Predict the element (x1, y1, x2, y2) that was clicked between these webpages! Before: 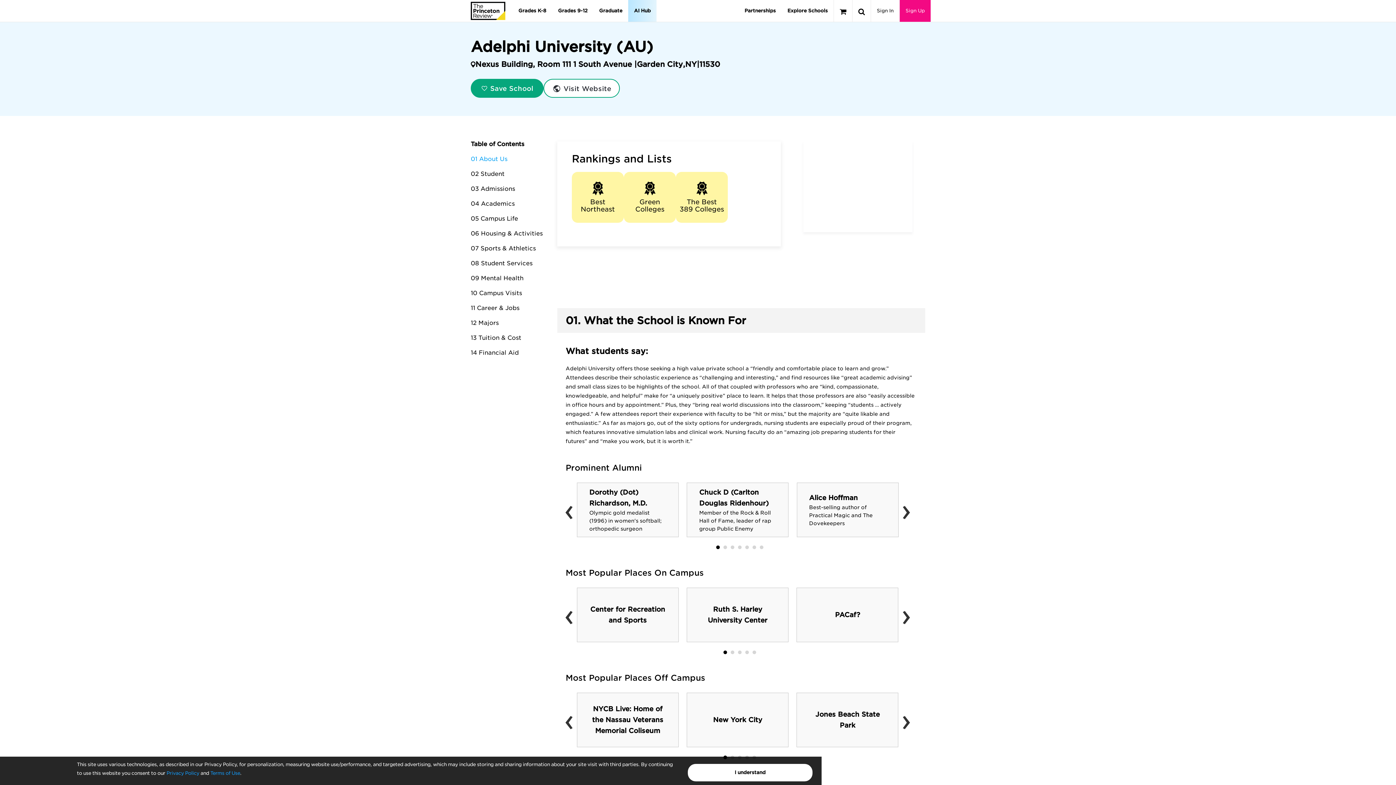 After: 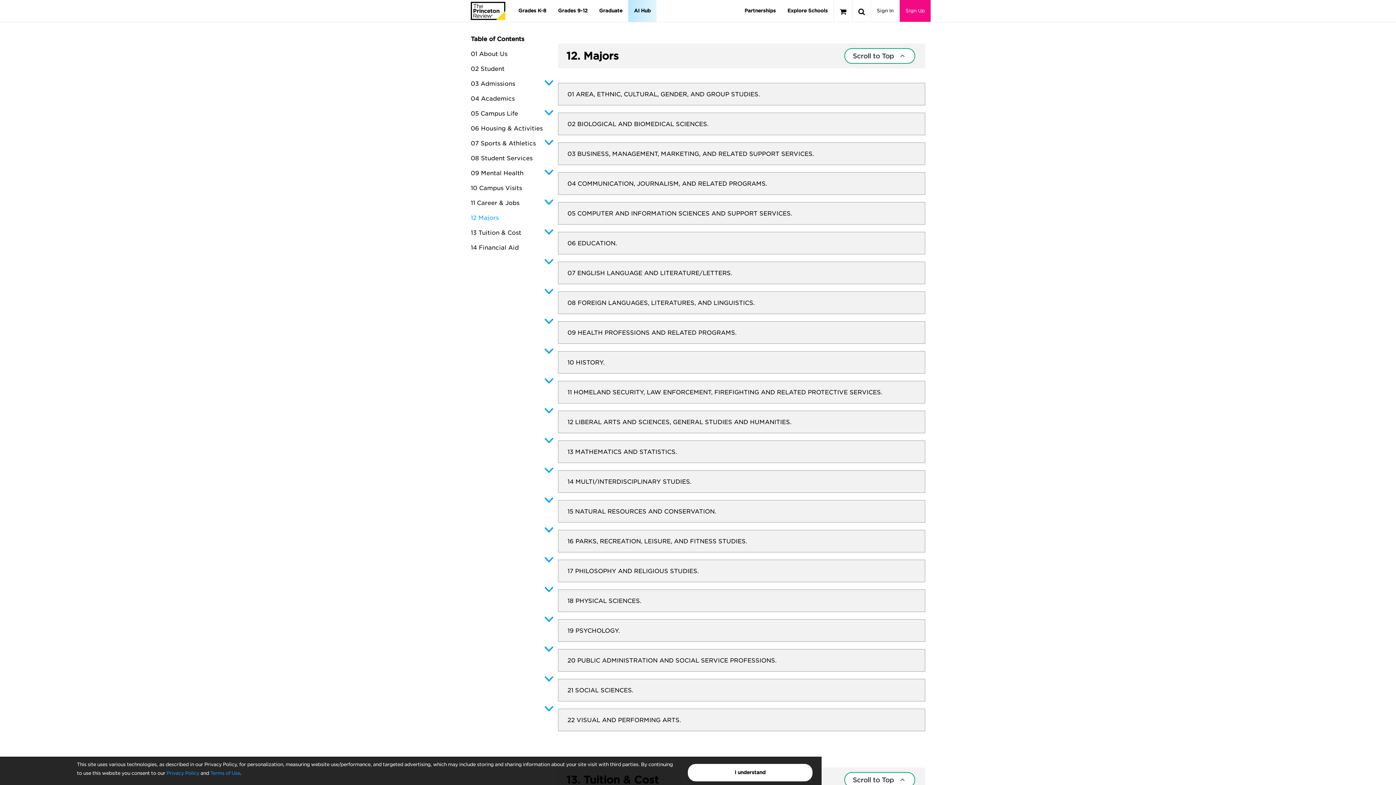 Action: bbox: (470, 319, 498, 326) label: 12 Majors